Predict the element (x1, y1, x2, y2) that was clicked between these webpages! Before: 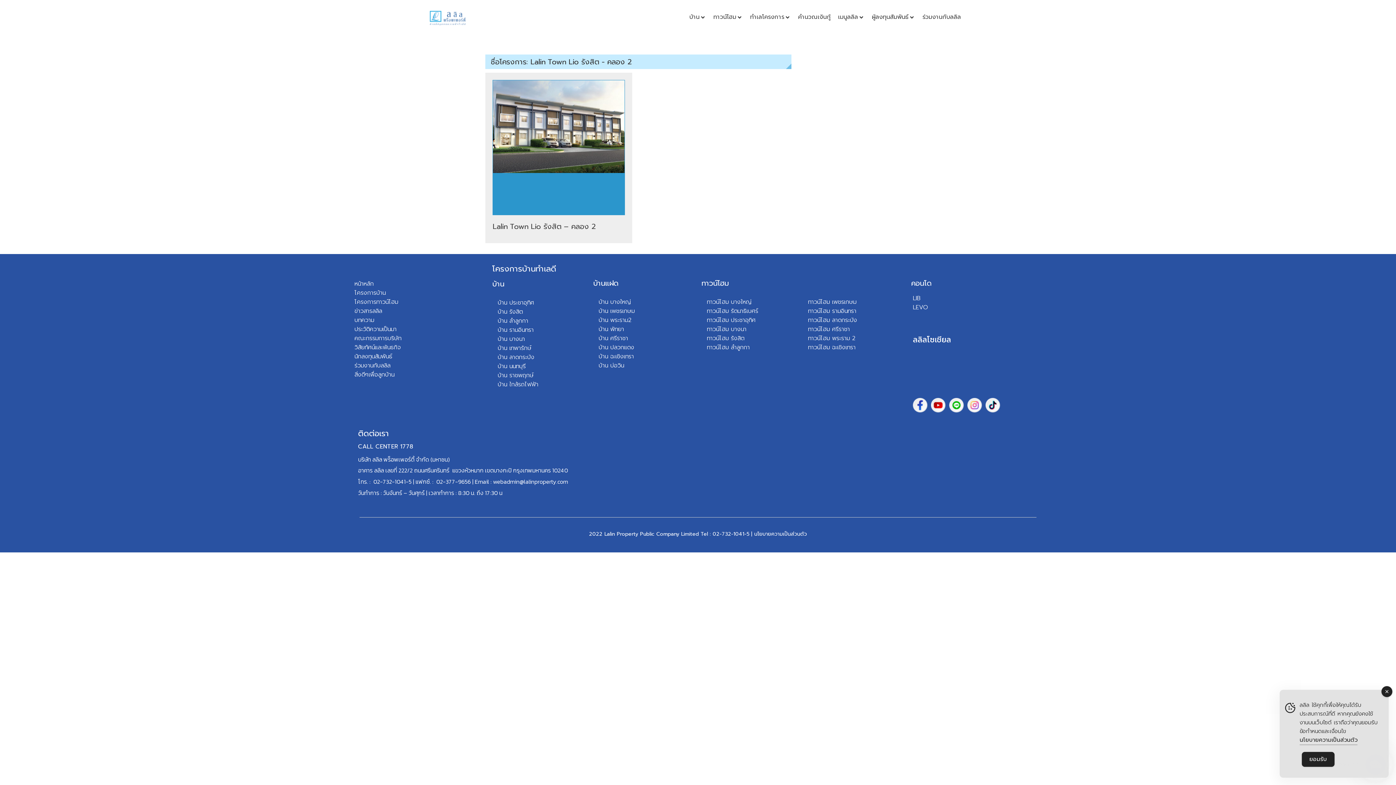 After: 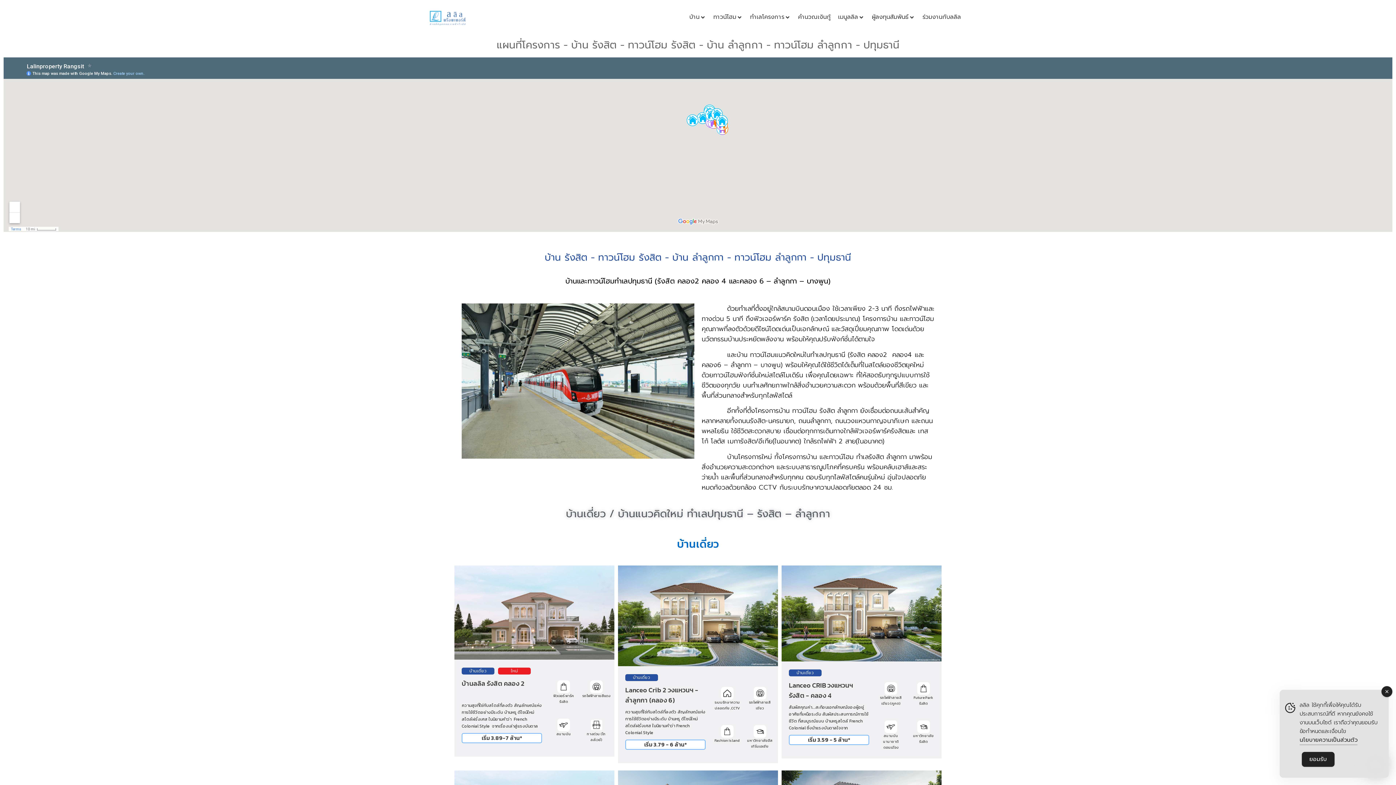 Action: label: บ้าน รังสิต bbox: (497, 307, 522, 316)